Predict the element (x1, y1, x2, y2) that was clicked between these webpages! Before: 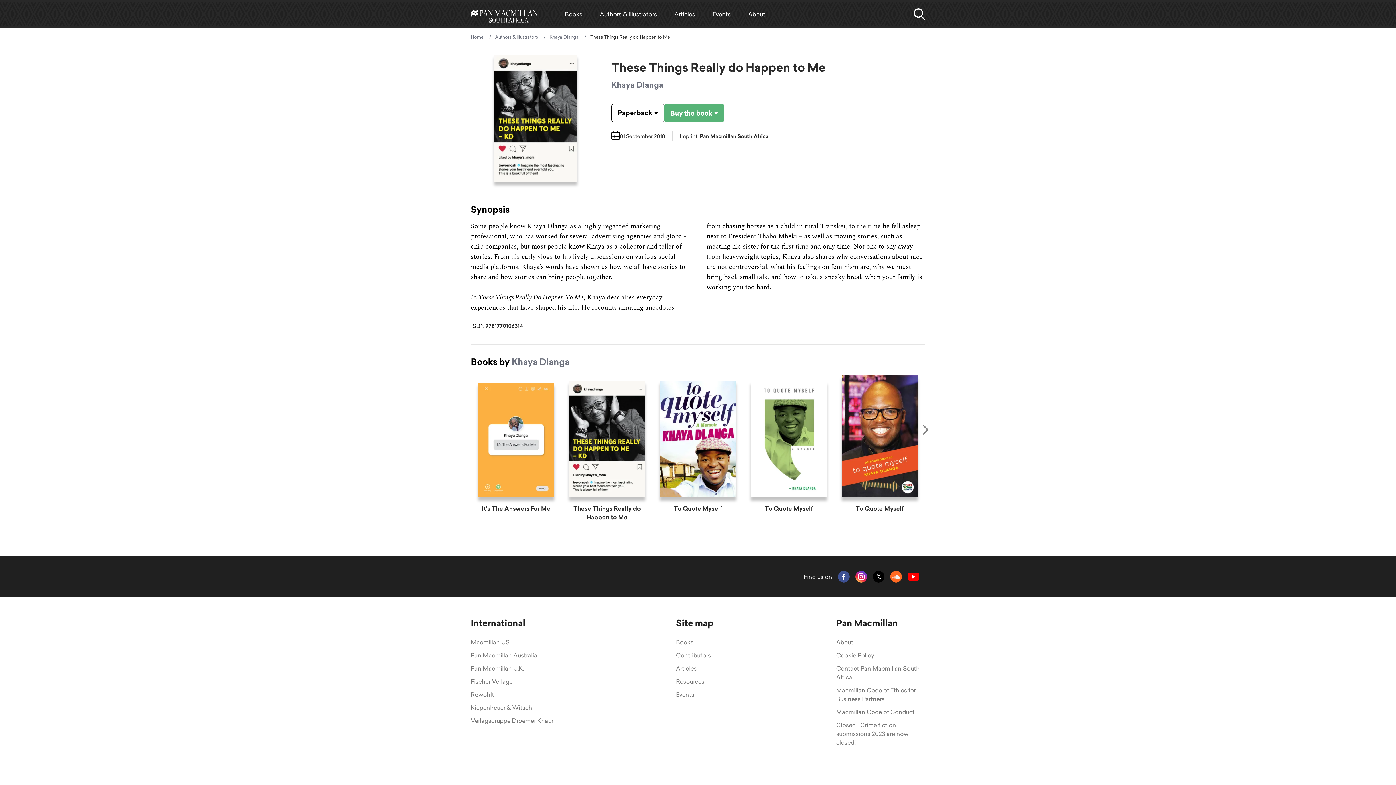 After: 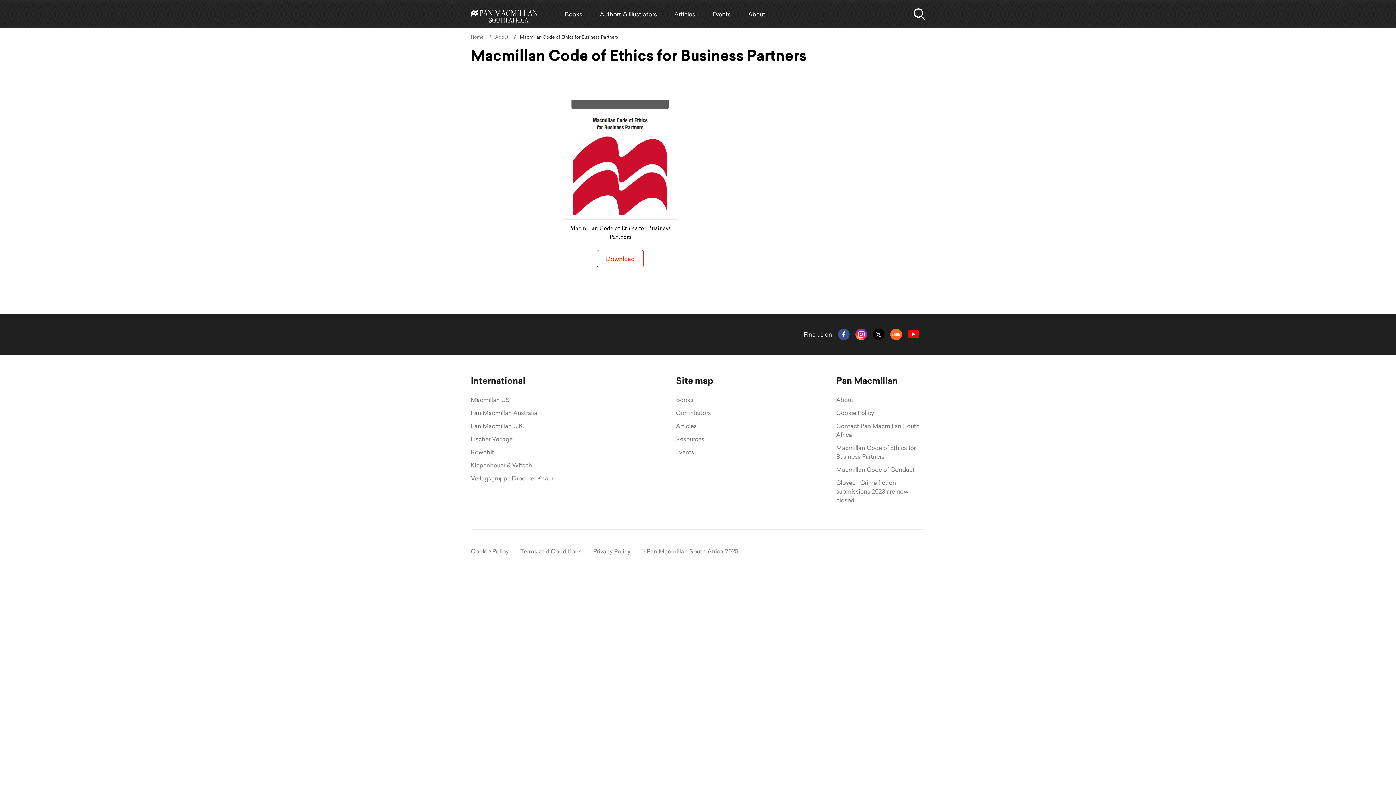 Action: bbox: (836, 686, 925, 705) label: Macmillan Code of Ethics for Business Partners